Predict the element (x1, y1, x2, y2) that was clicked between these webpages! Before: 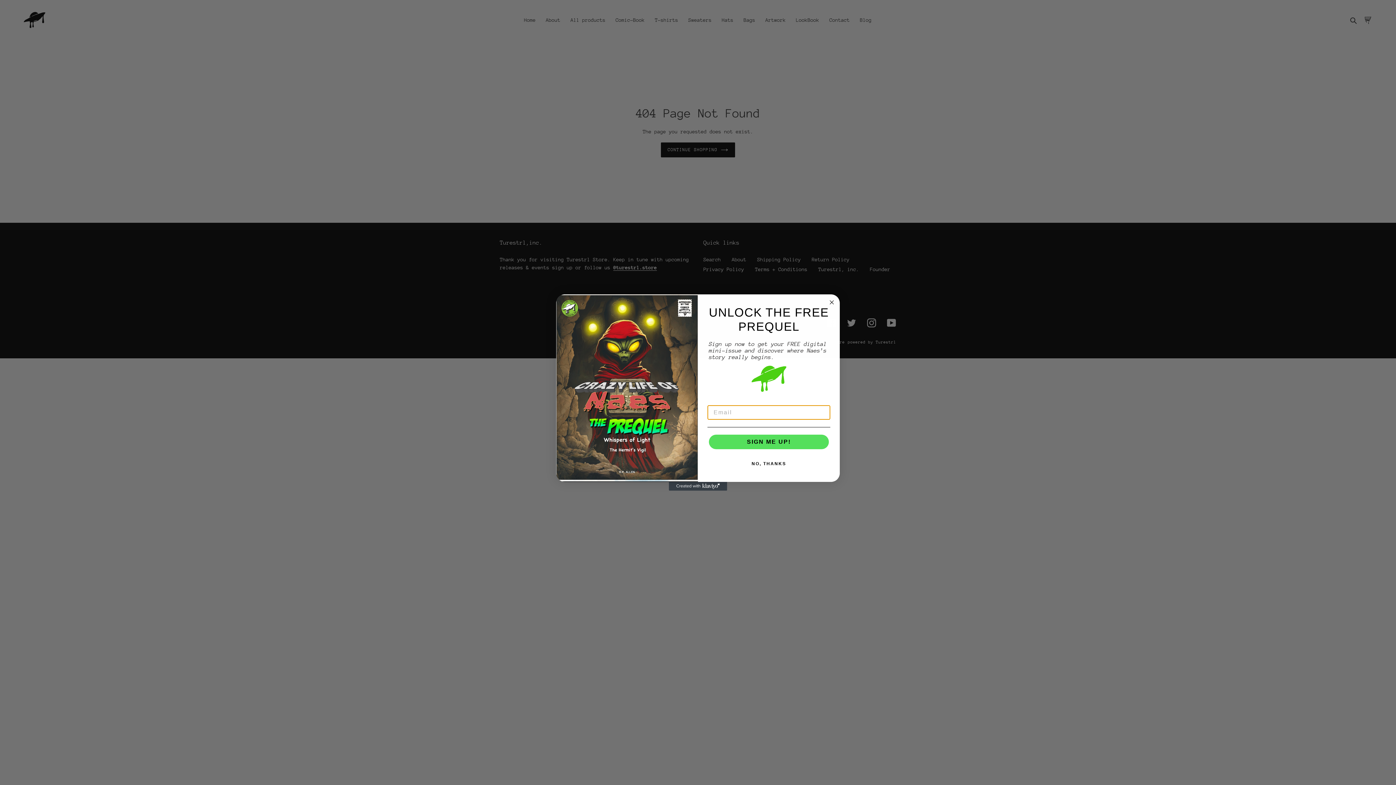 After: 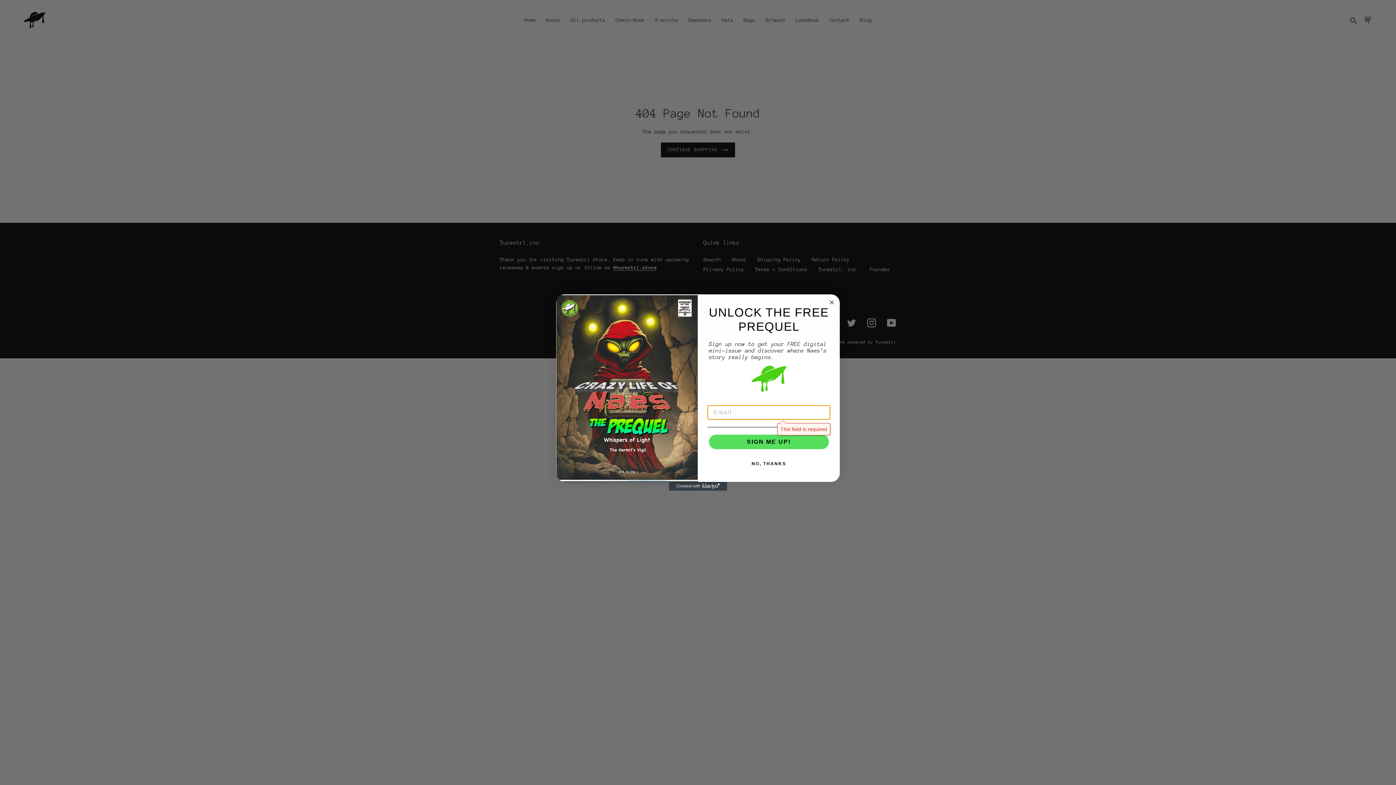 Action: label: SIGN ME UP! bbox: (709, 434, 829, 449)